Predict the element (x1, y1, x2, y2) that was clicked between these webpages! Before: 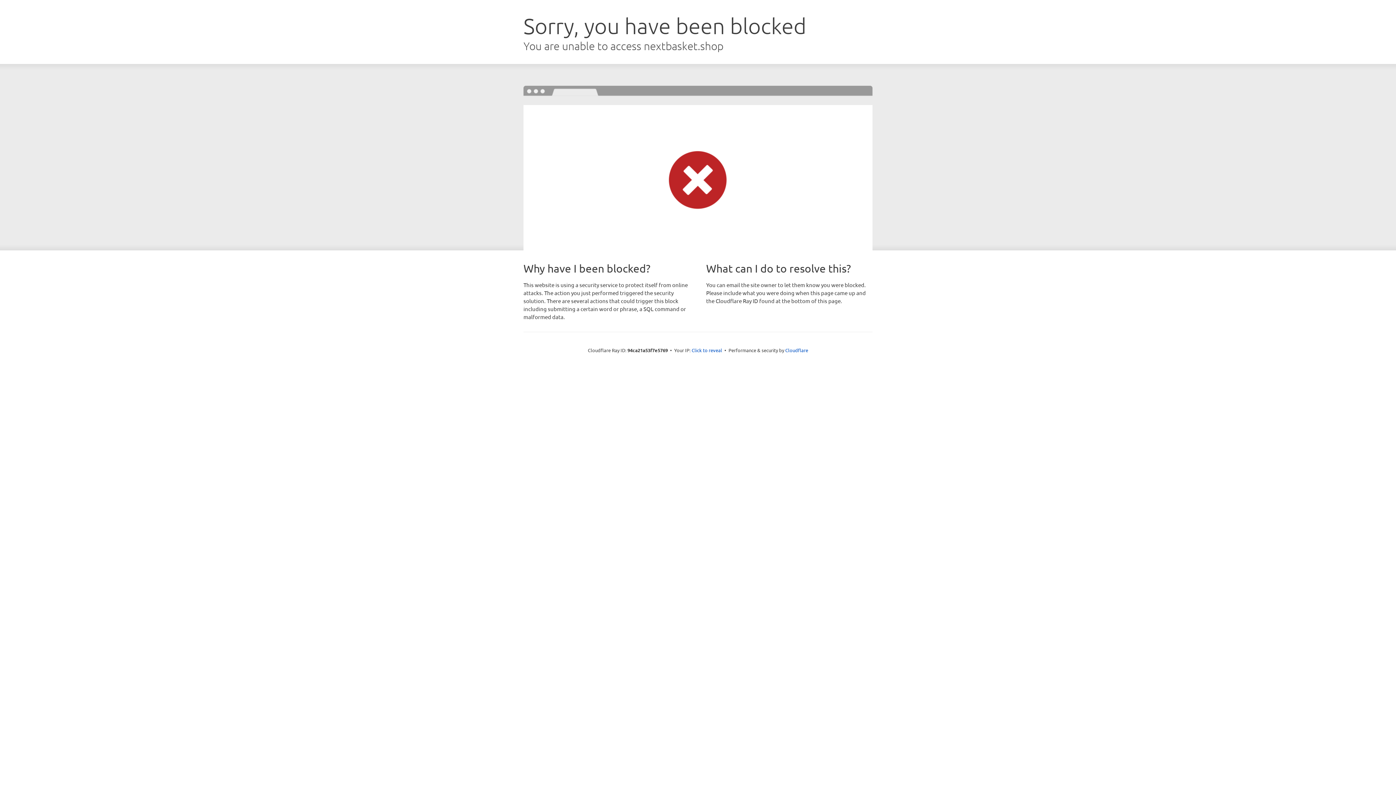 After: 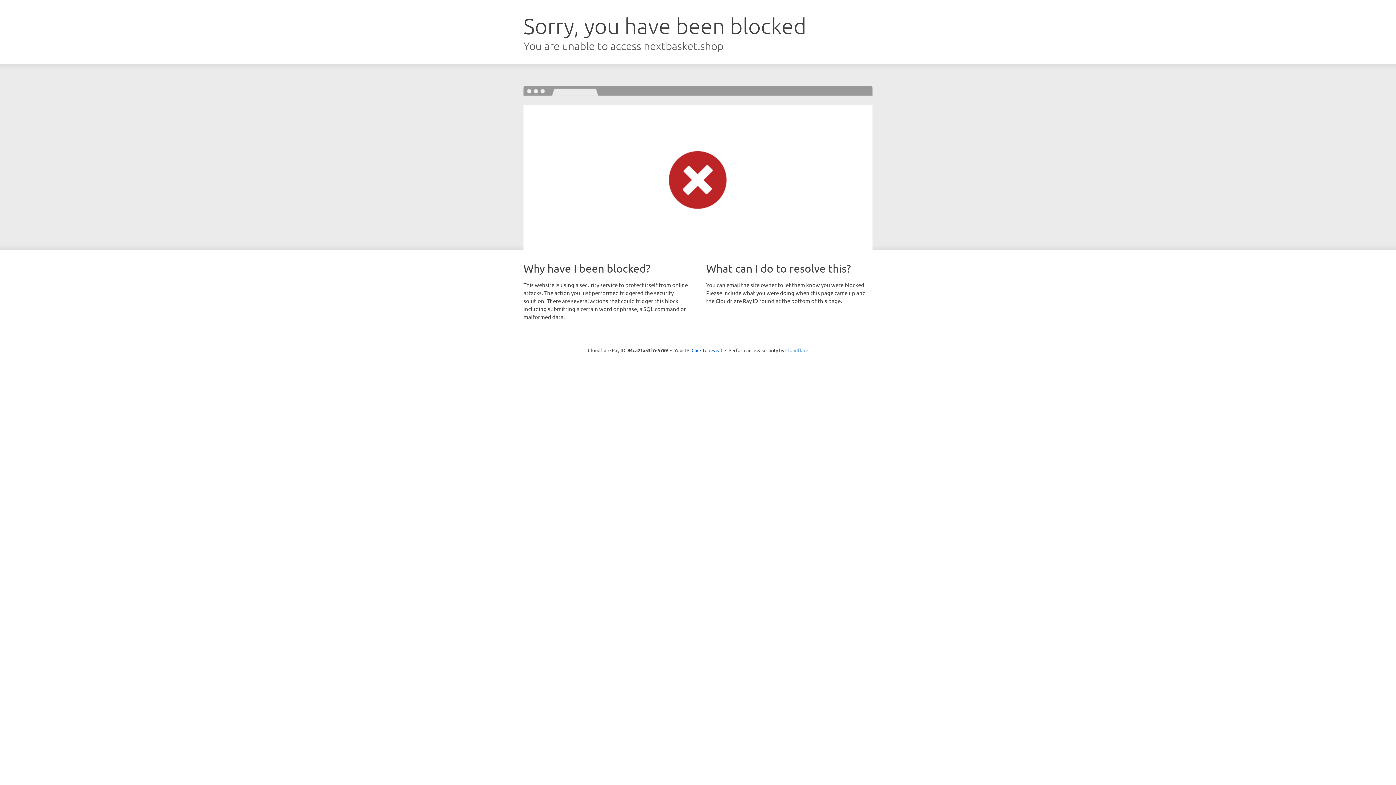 Action: bbox: (785, 347, 808, 353) label: Cloudflare